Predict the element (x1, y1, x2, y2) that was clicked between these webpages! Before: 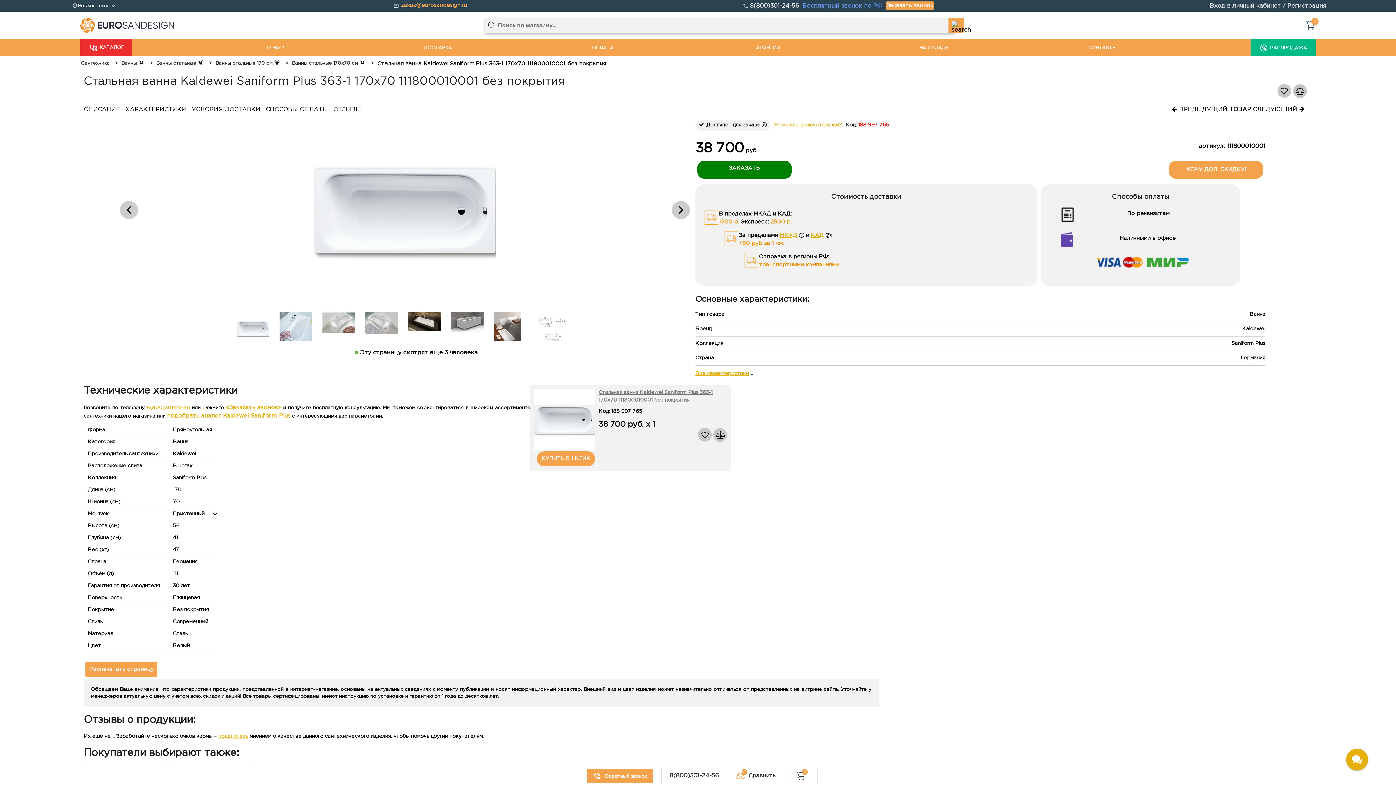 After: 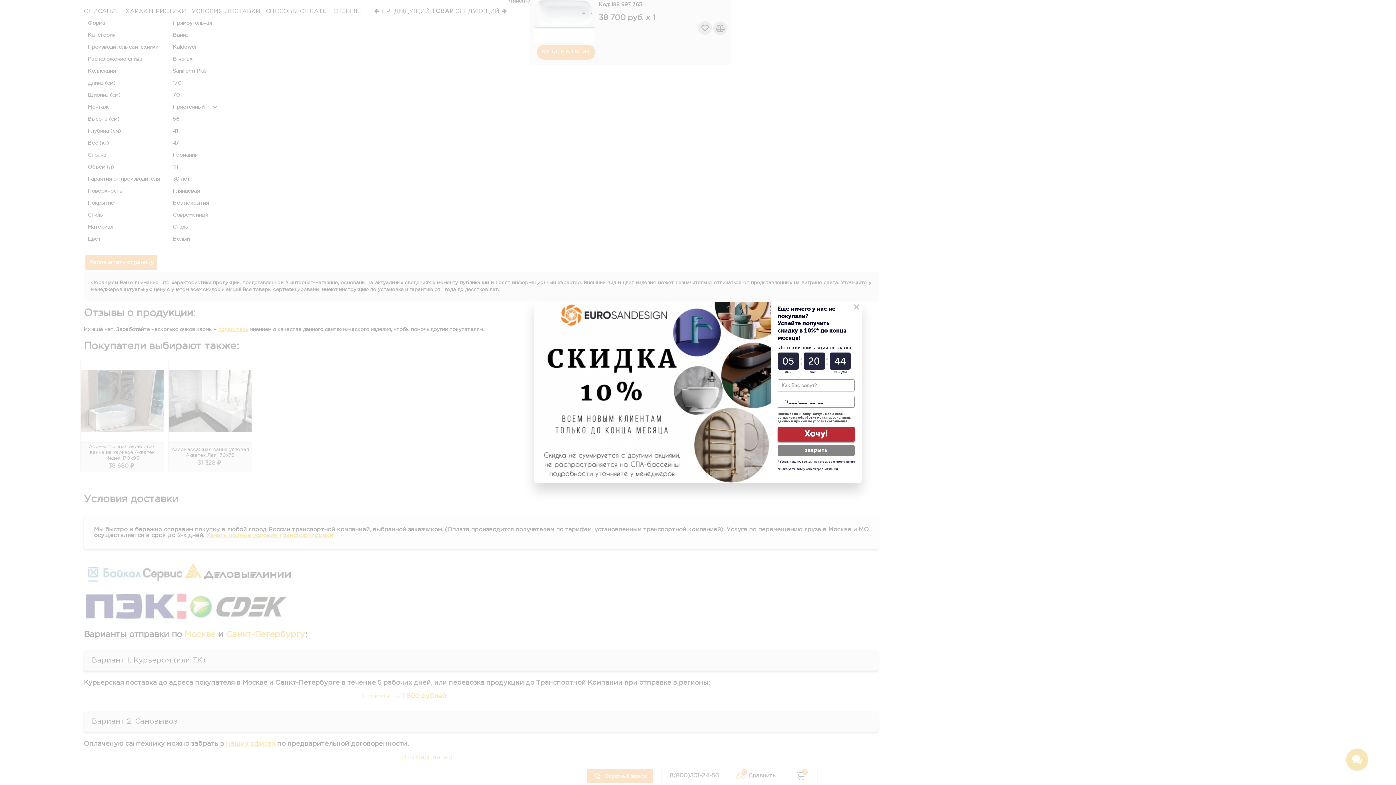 Action: label: ХАРАКТЕРИСТИКИ bbox: (125, 106, 186, 112)